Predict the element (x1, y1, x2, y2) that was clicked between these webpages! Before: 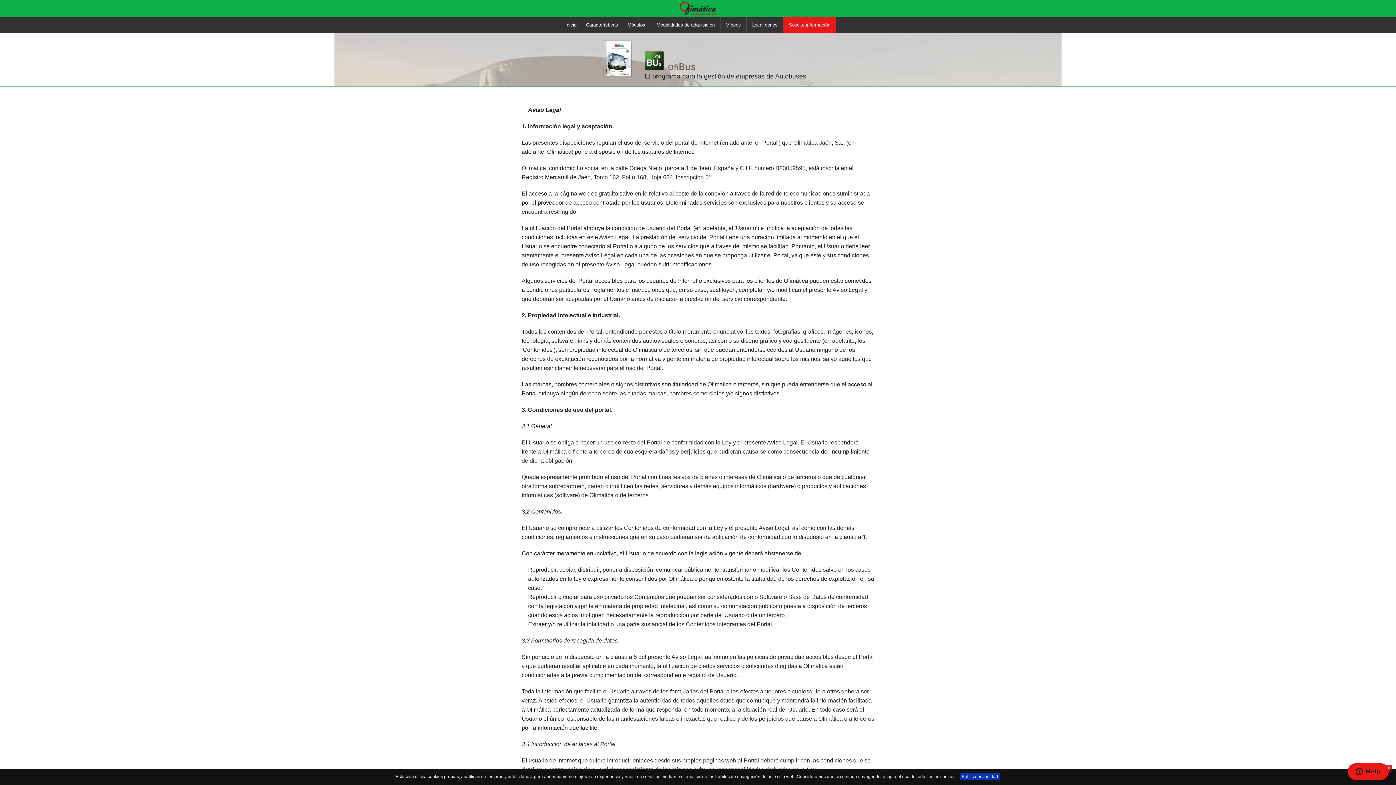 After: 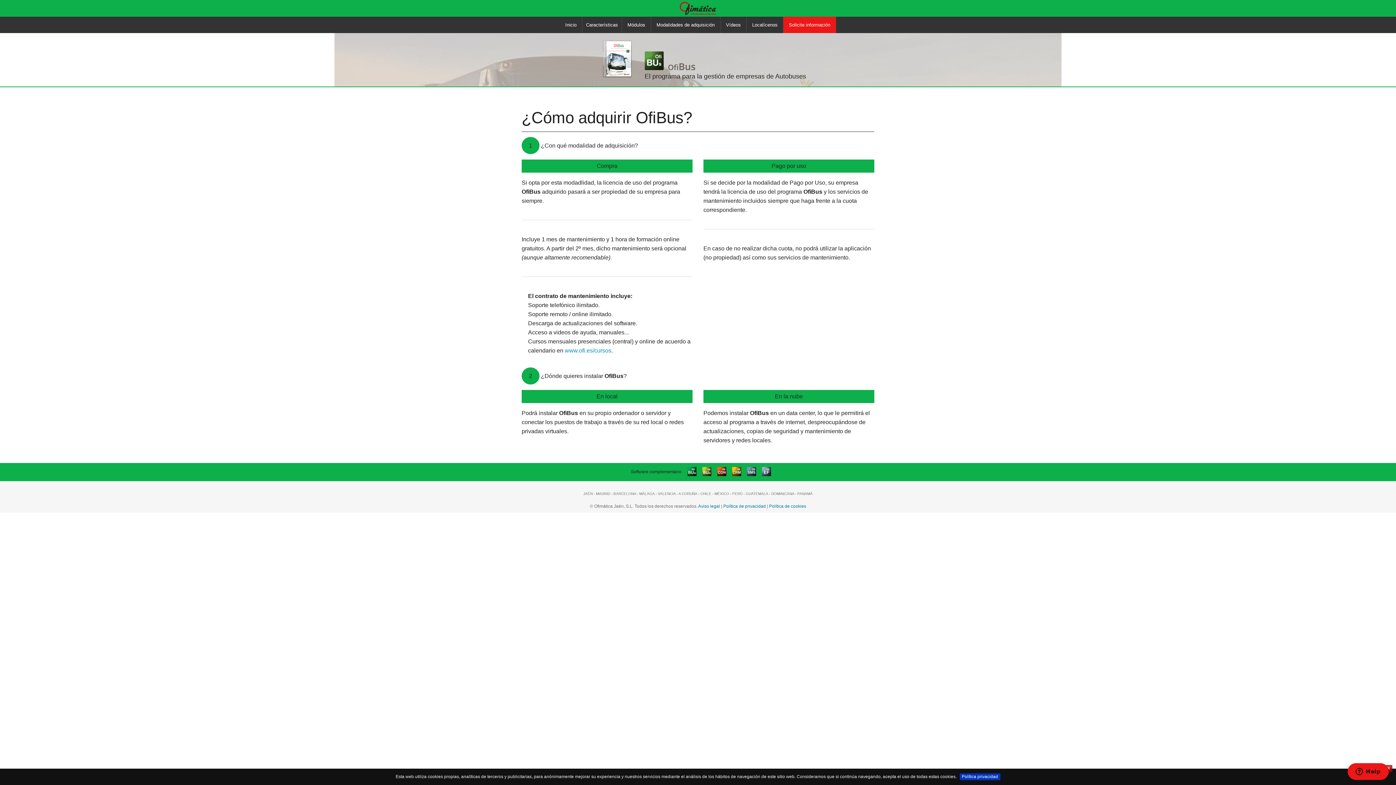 Action: bbox: (651, 16, 720, 32) label: Modalidades de adquisición